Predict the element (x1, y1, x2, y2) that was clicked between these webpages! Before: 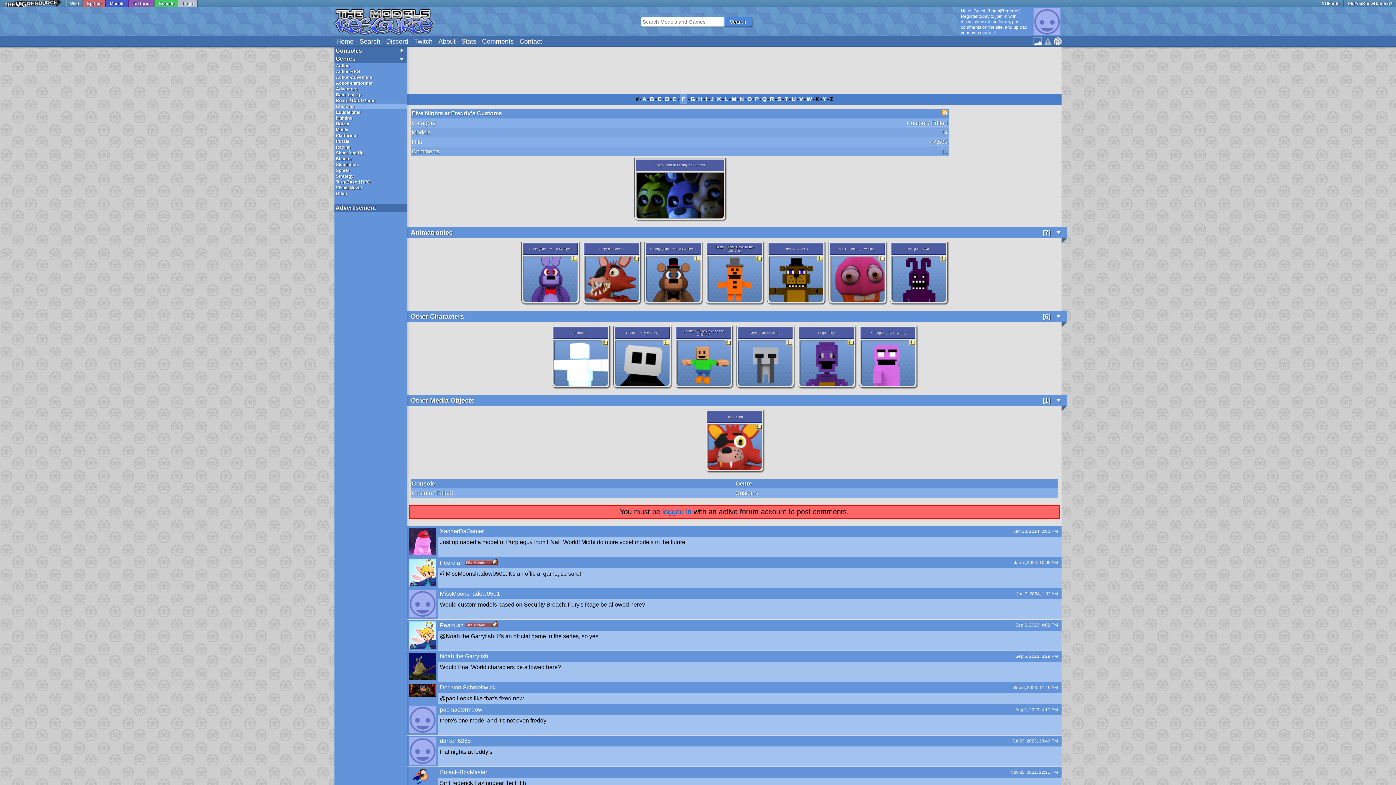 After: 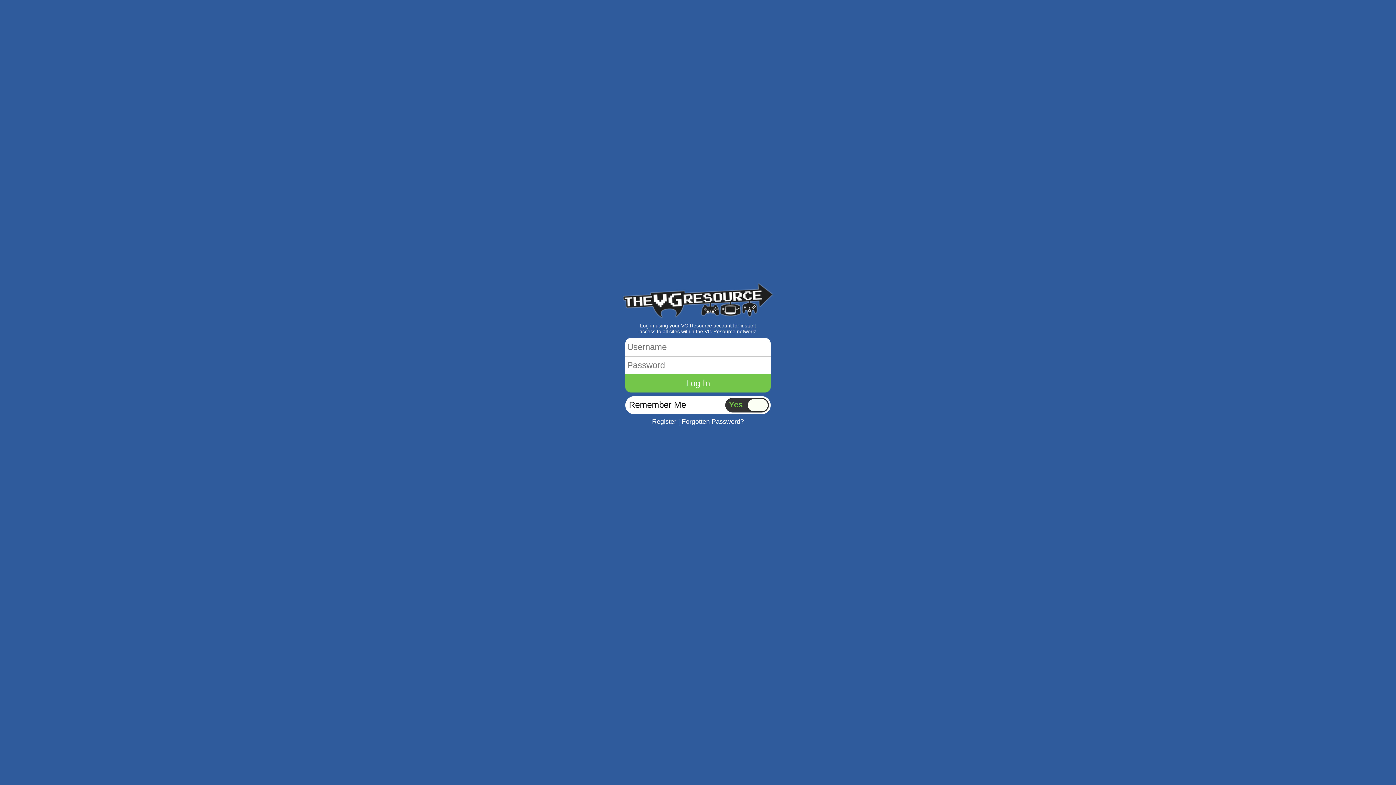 Action: label: Login bbox: (989, 8, 1000, 13)